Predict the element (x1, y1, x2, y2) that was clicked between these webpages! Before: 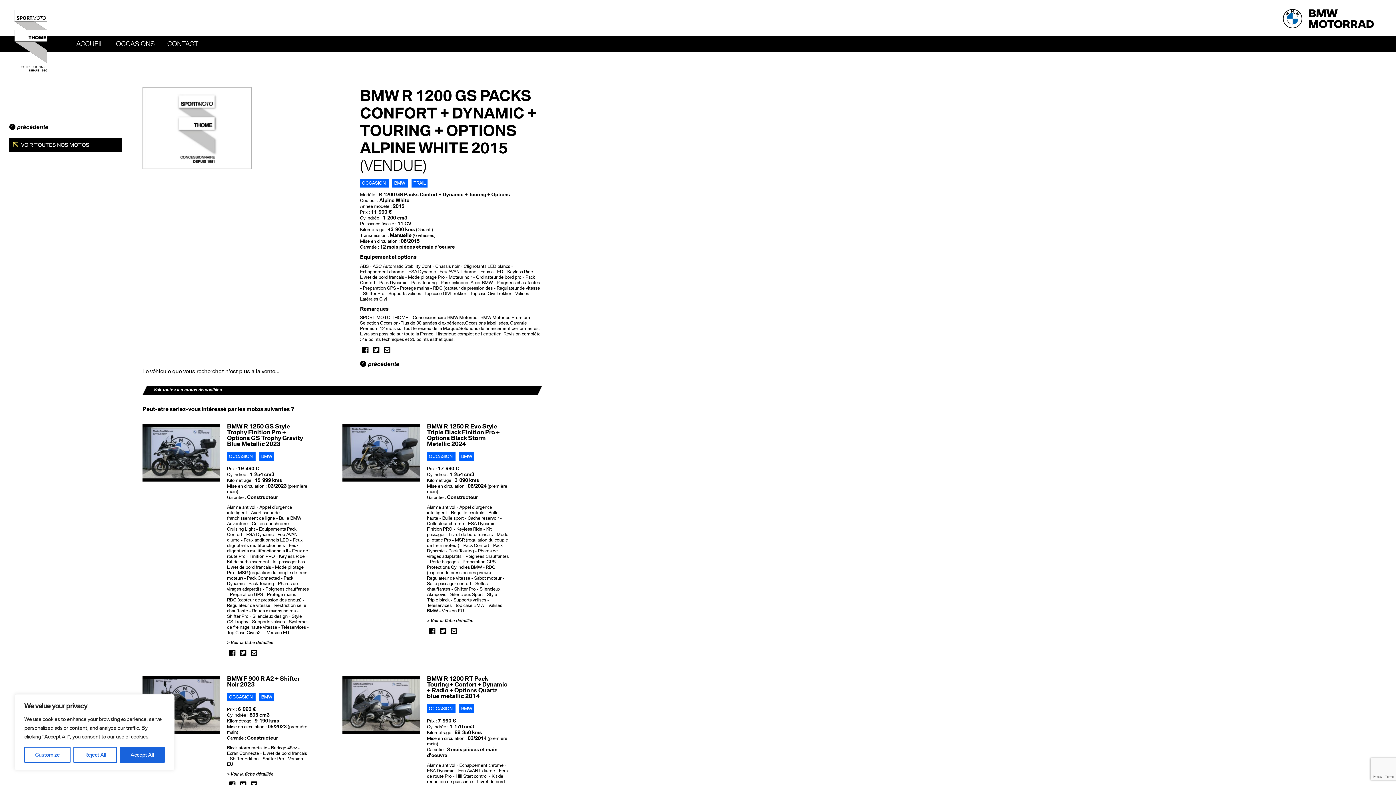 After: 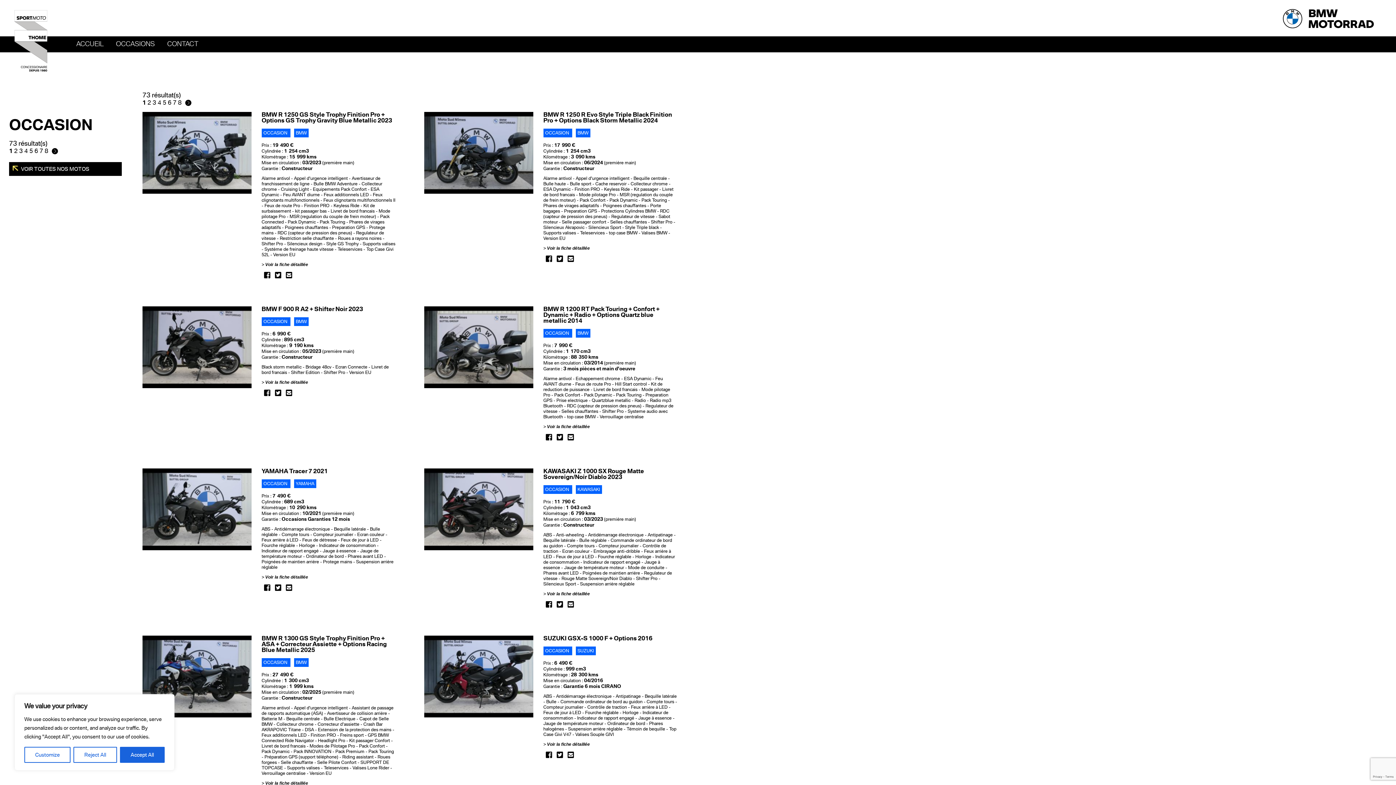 Action: bbox: (427, 704, 455, 713) label: OCCASION 